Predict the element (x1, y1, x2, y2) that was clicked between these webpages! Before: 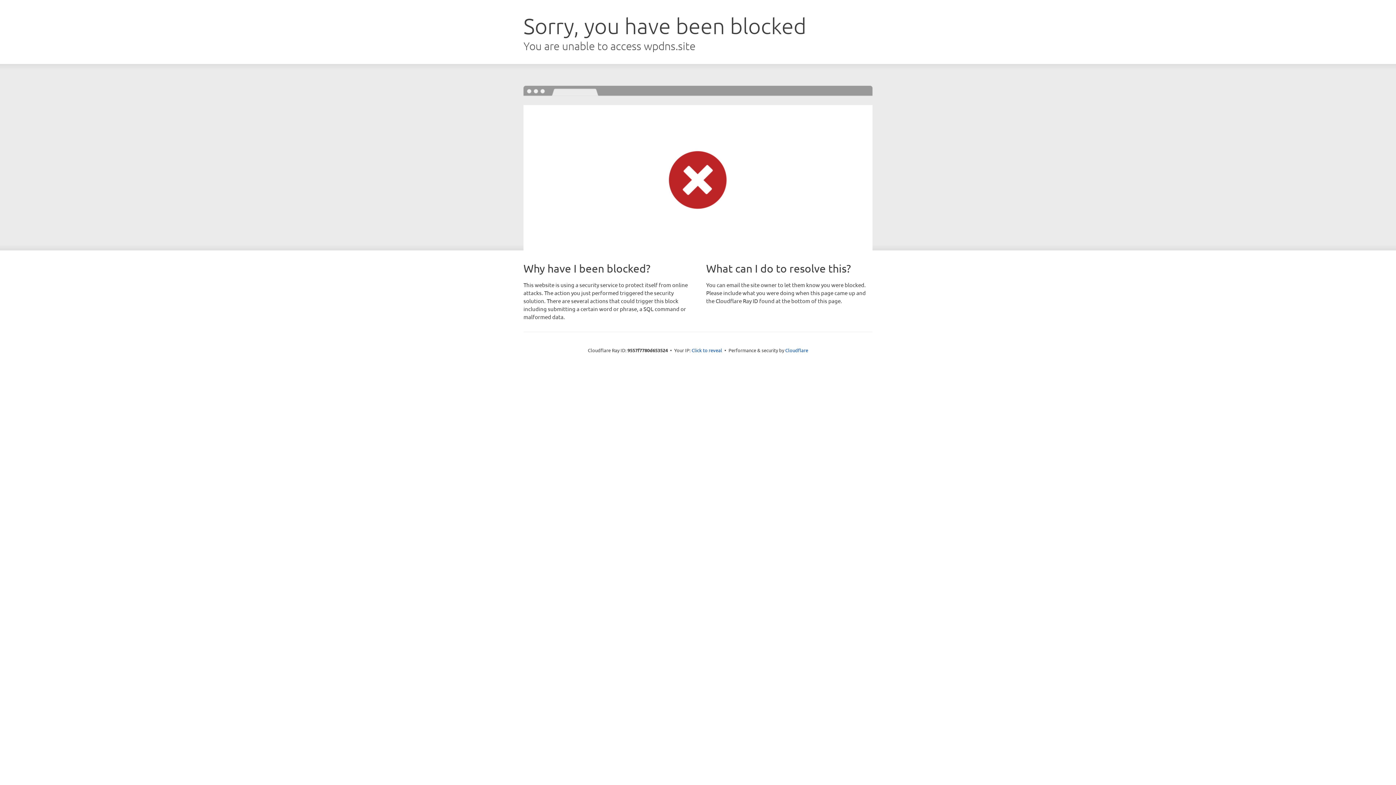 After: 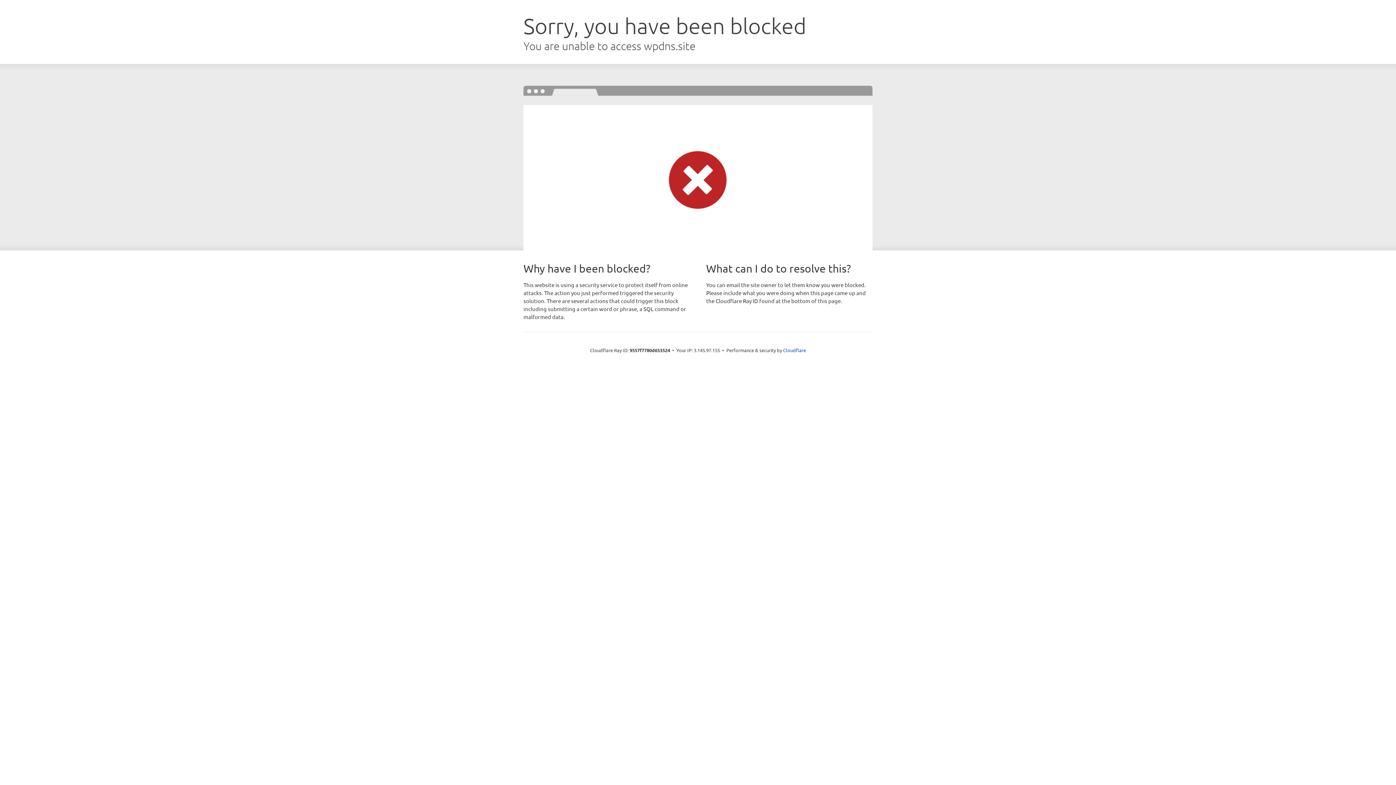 Action: bbox: (691, 346, 722, 353) label: Click to reveal